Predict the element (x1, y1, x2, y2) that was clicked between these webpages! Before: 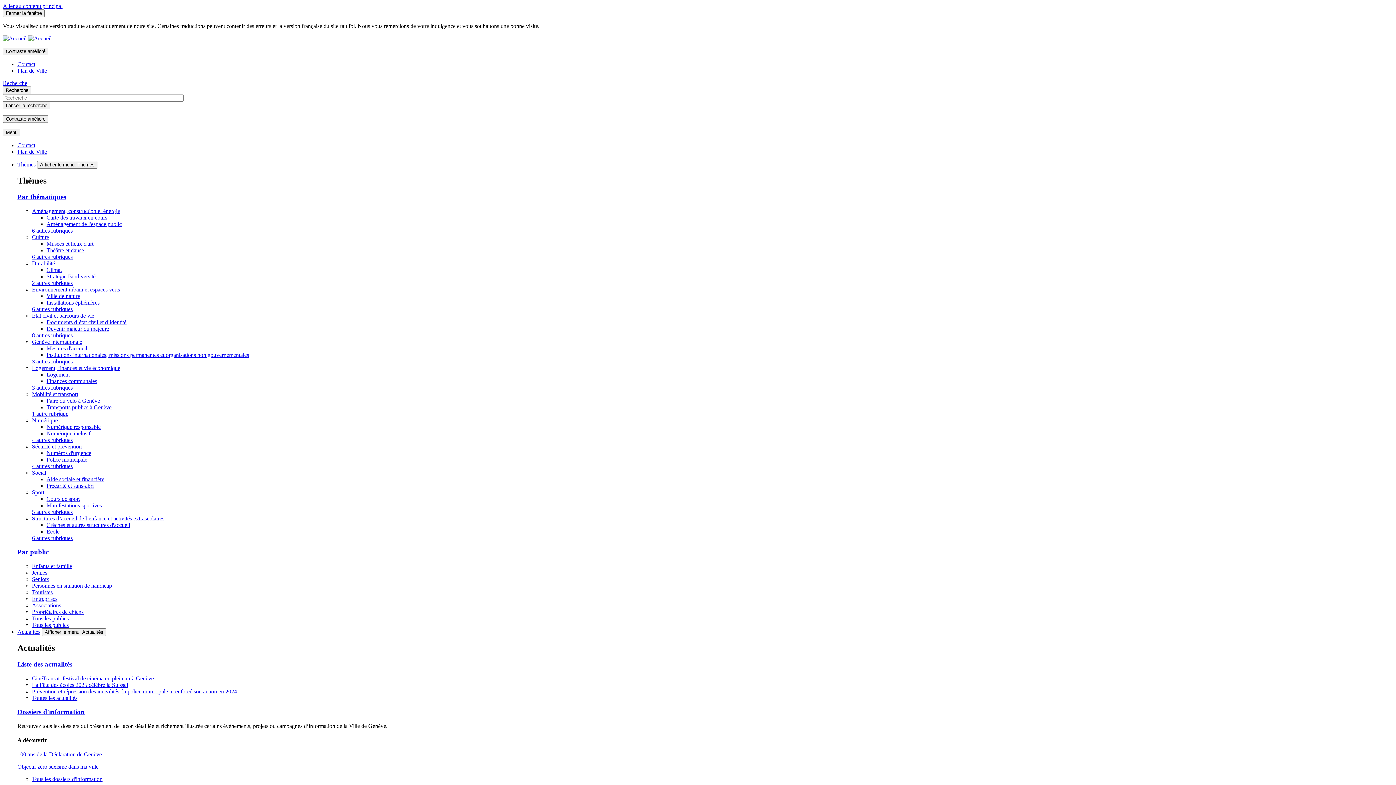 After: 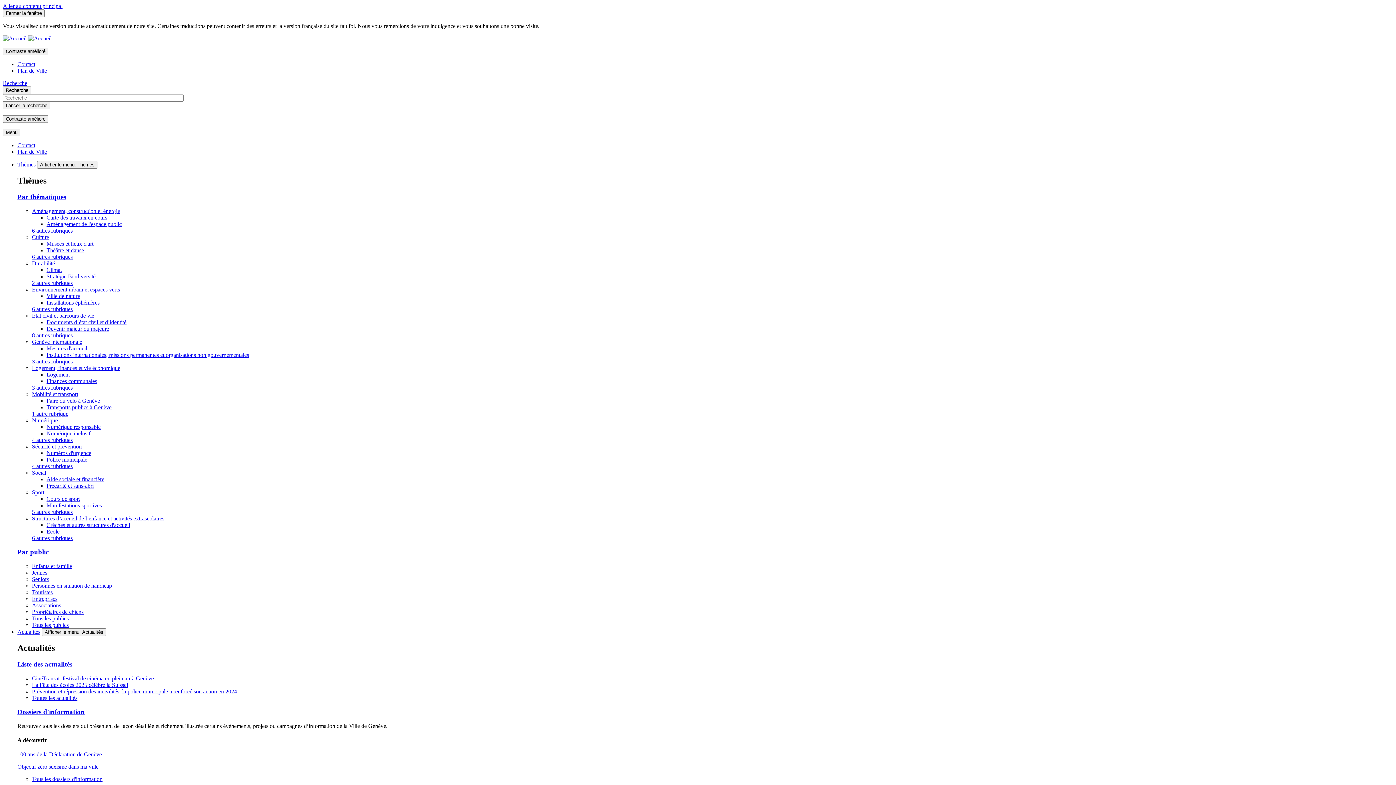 Action: label: Seniors bbox: (32, 576, 49, 582)